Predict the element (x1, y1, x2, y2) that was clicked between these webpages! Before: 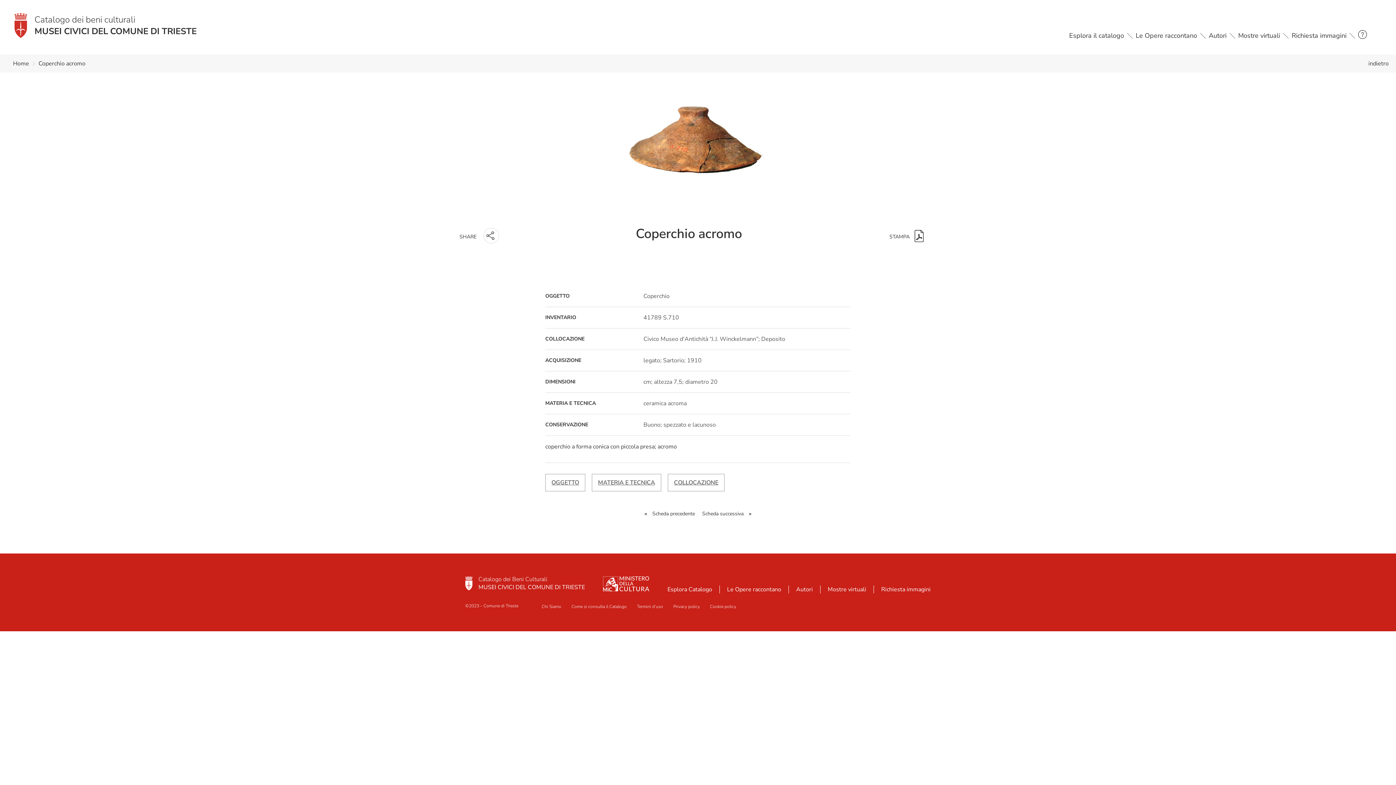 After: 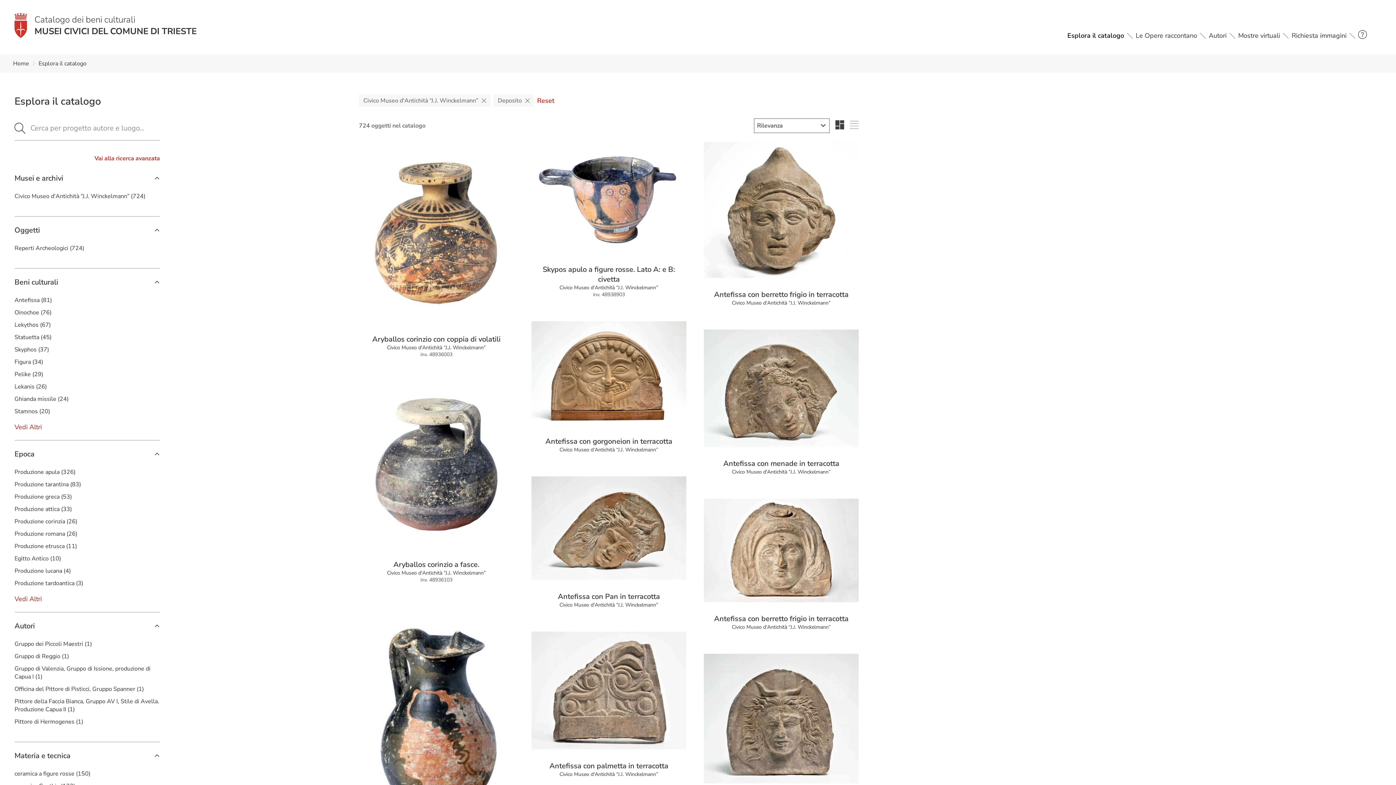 Action: label: COLLOCAZIONE bbox: (668, 474, 724, 491)